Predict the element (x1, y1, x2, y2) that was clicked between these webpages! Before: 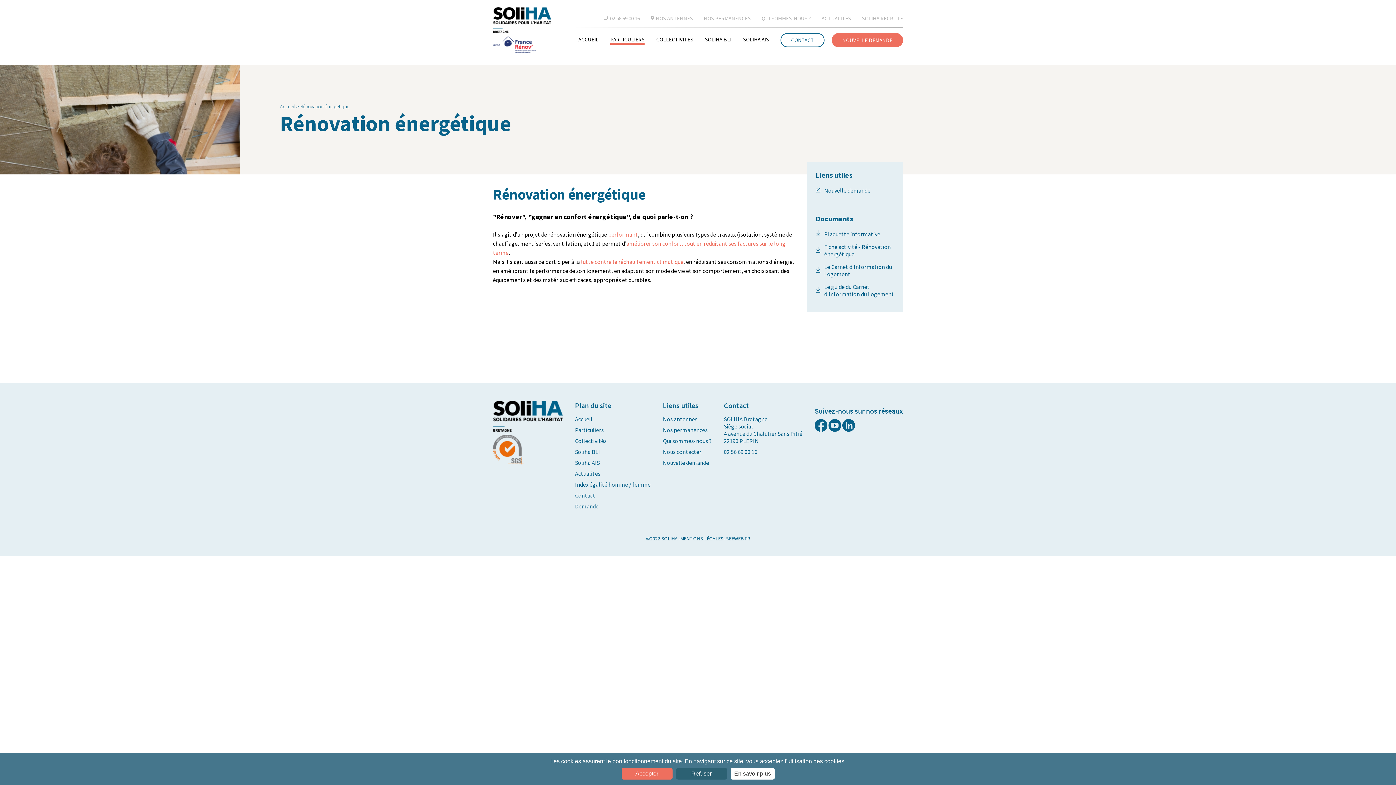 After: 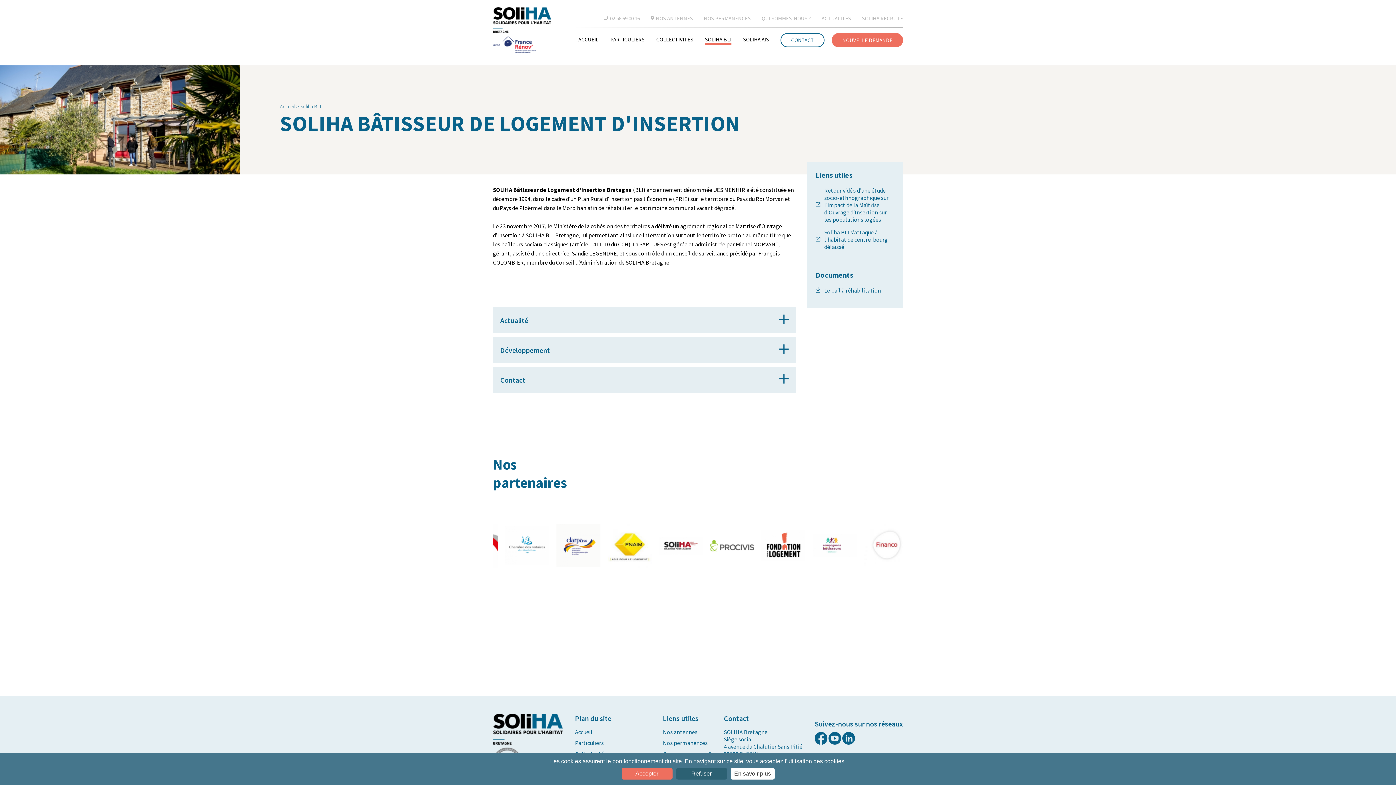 Action: bbox: (705, 36, 731, 42) label: SOLIHA BLI